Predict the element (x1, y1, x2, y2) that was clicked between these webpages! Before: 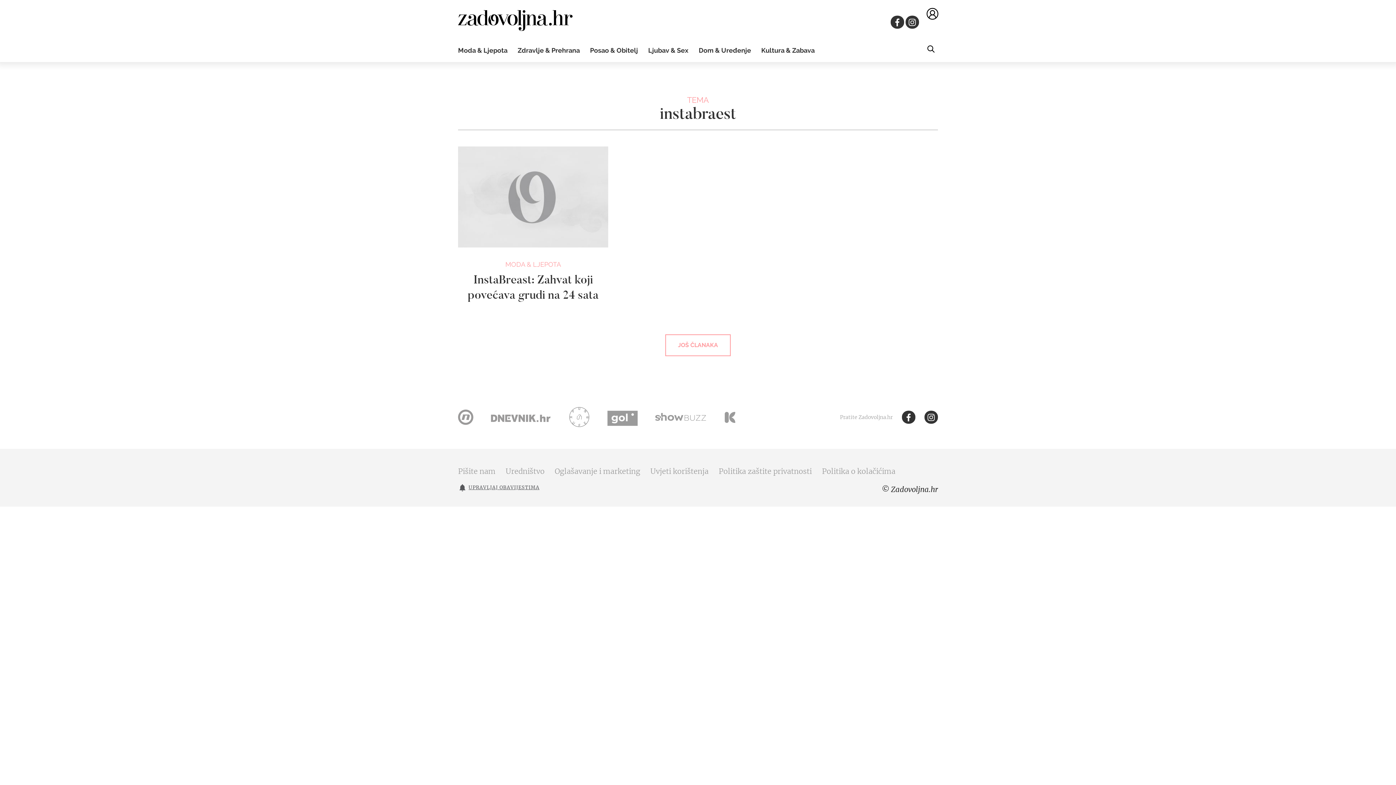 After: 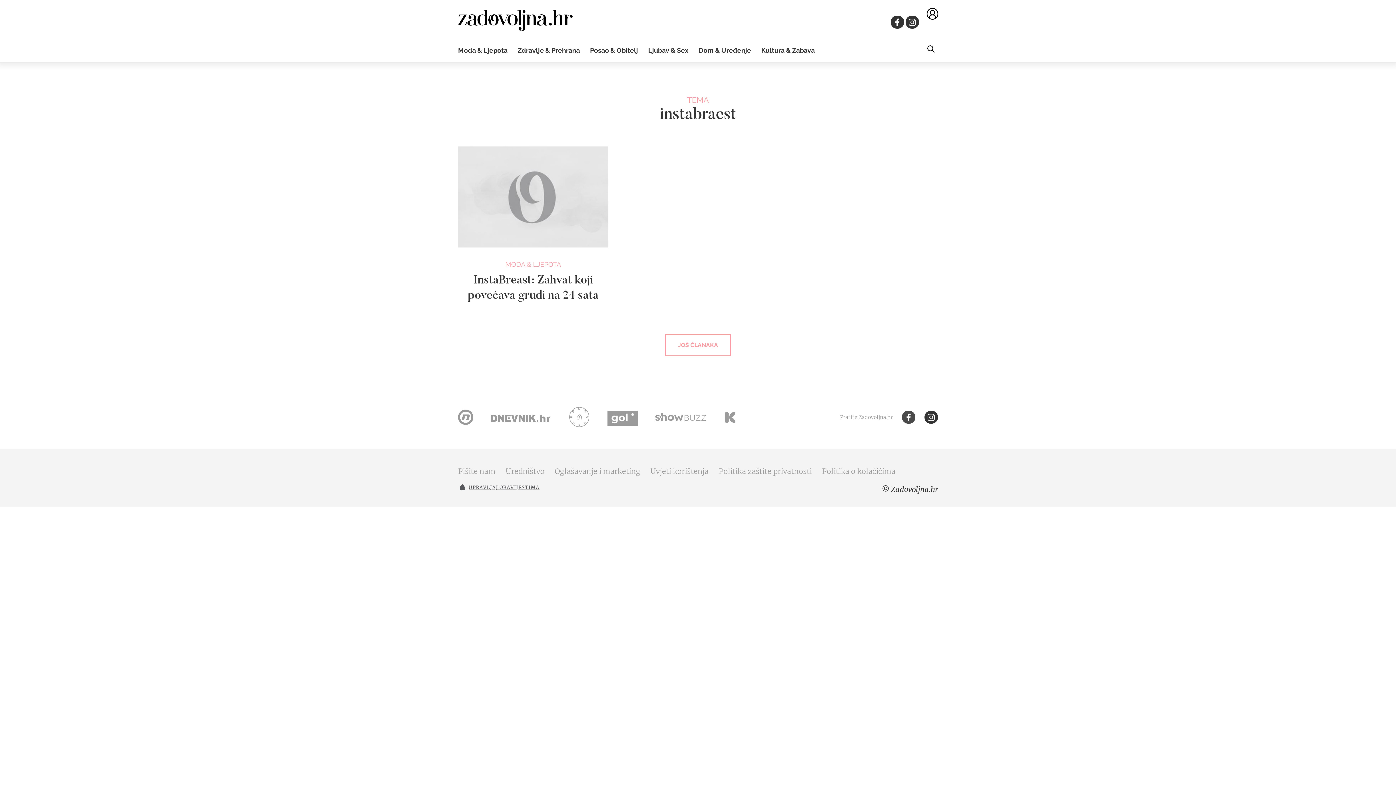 Action: bbox: (902, 410, 915, 424)